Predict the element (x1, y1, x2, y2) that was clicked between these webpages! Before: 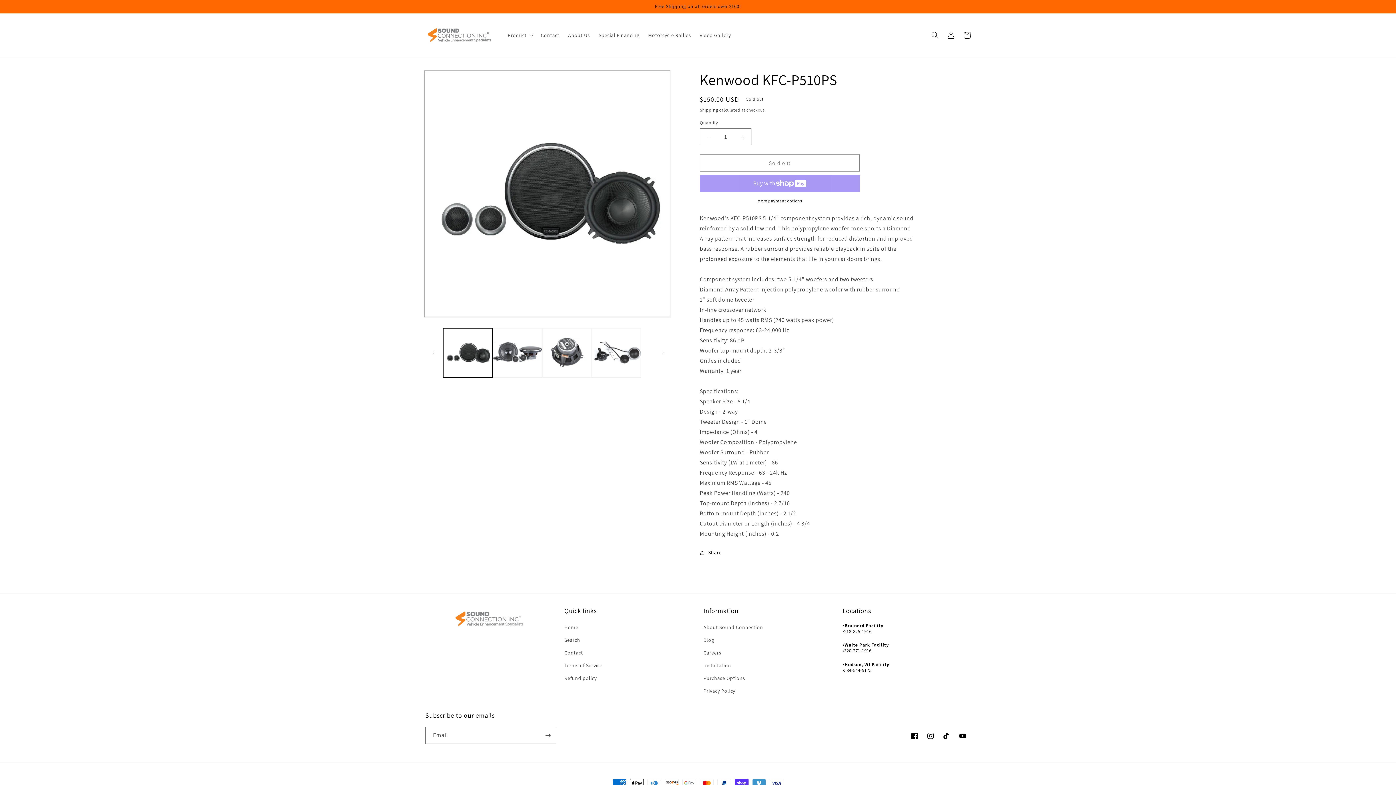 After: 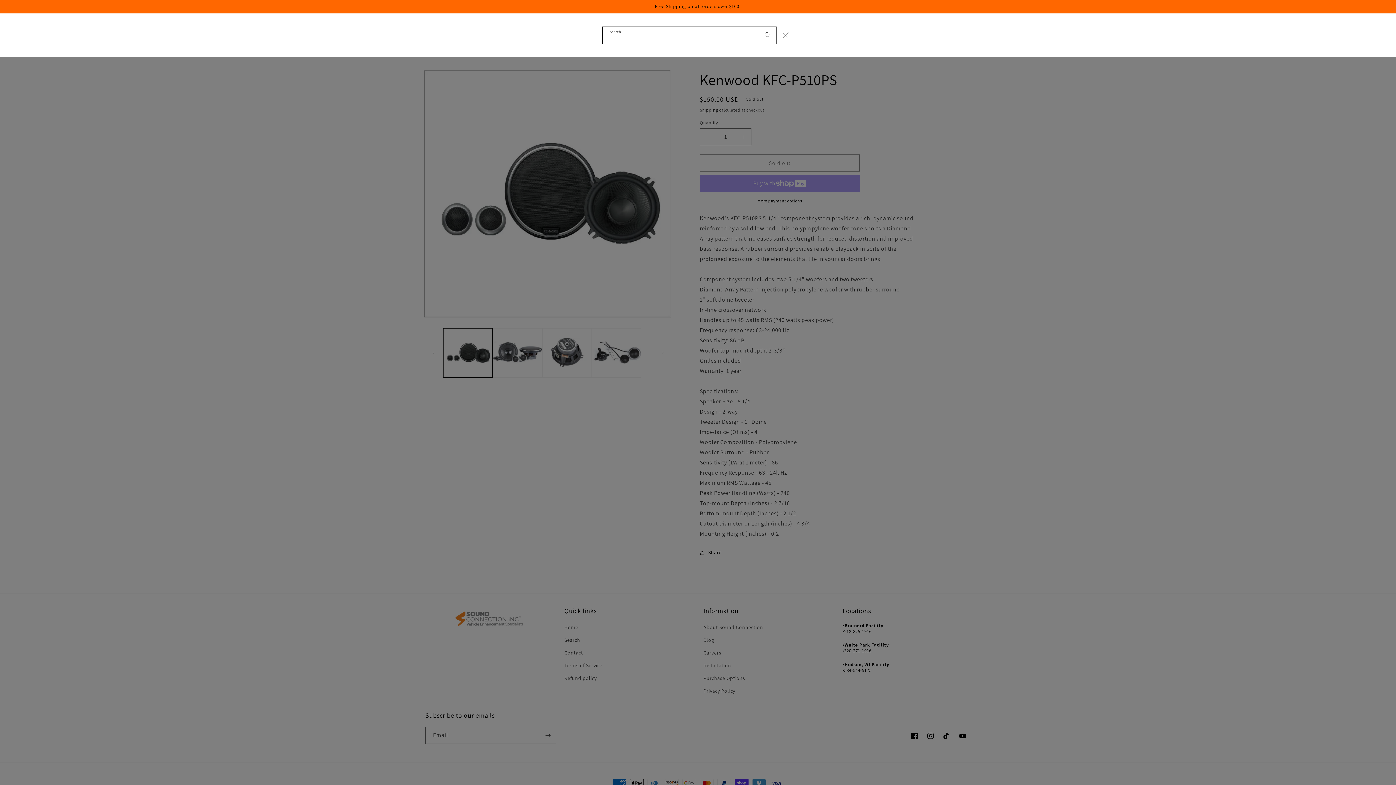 Action: label: Search bbox: (927, 27, 943, 43)